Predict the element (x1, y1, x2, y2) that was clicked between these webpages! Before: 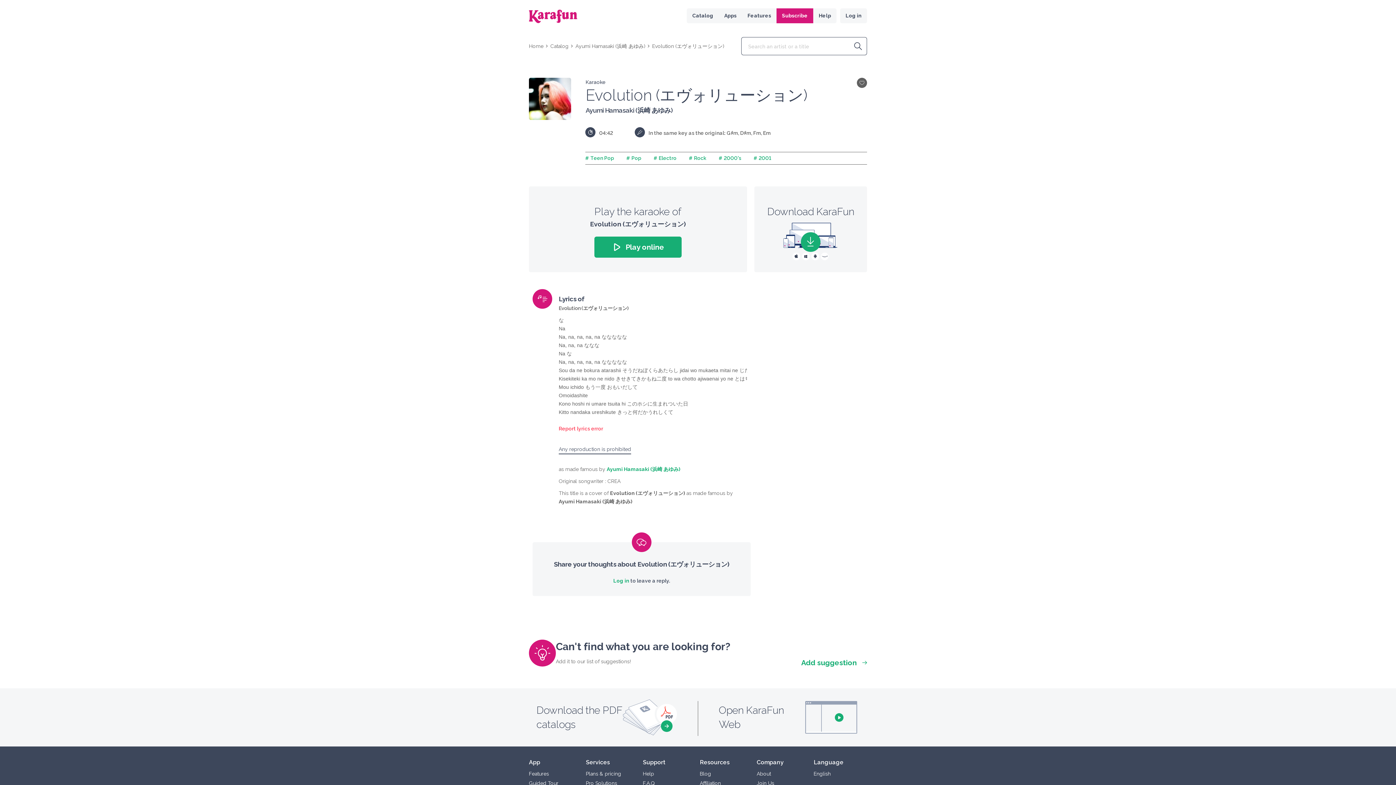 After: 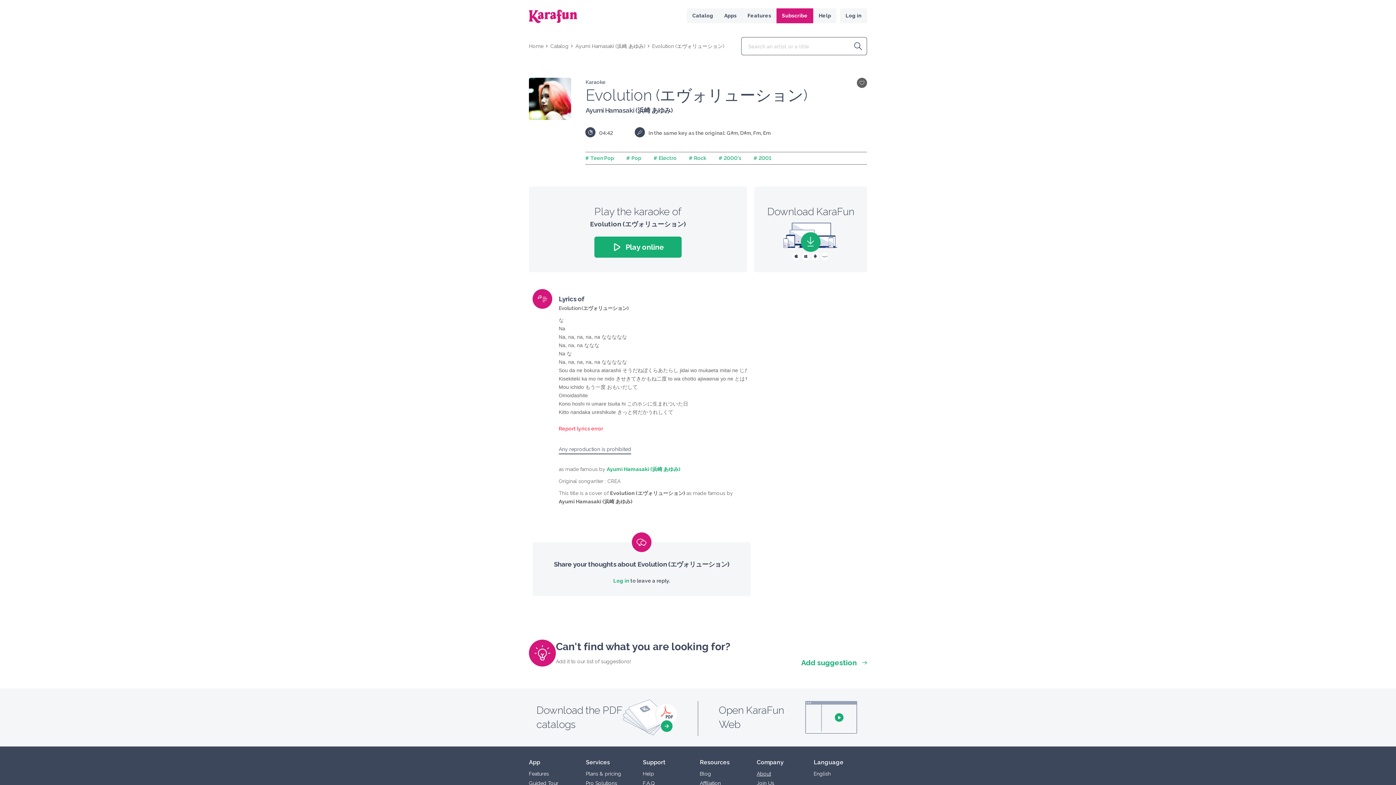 Action: label: About bbox: (756, 771, 771, 777)